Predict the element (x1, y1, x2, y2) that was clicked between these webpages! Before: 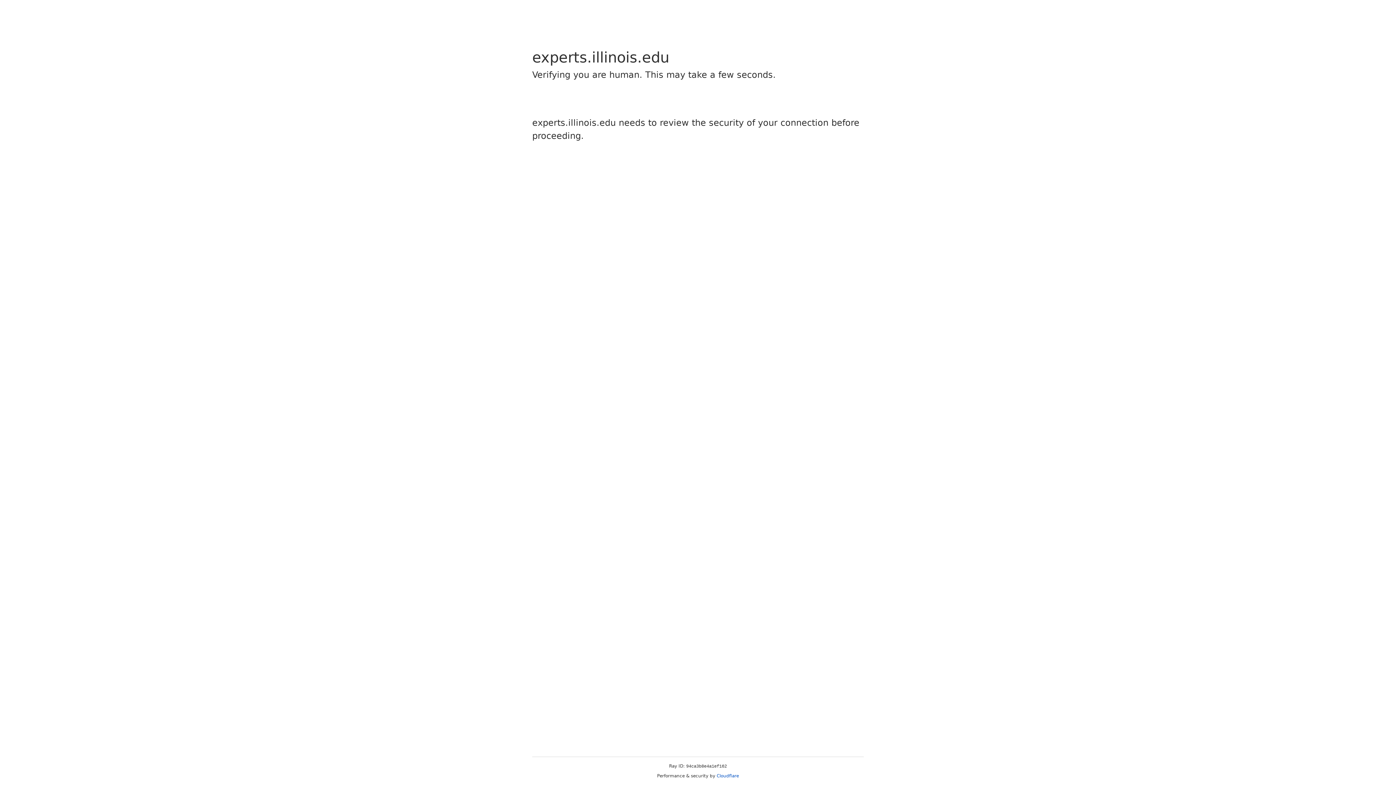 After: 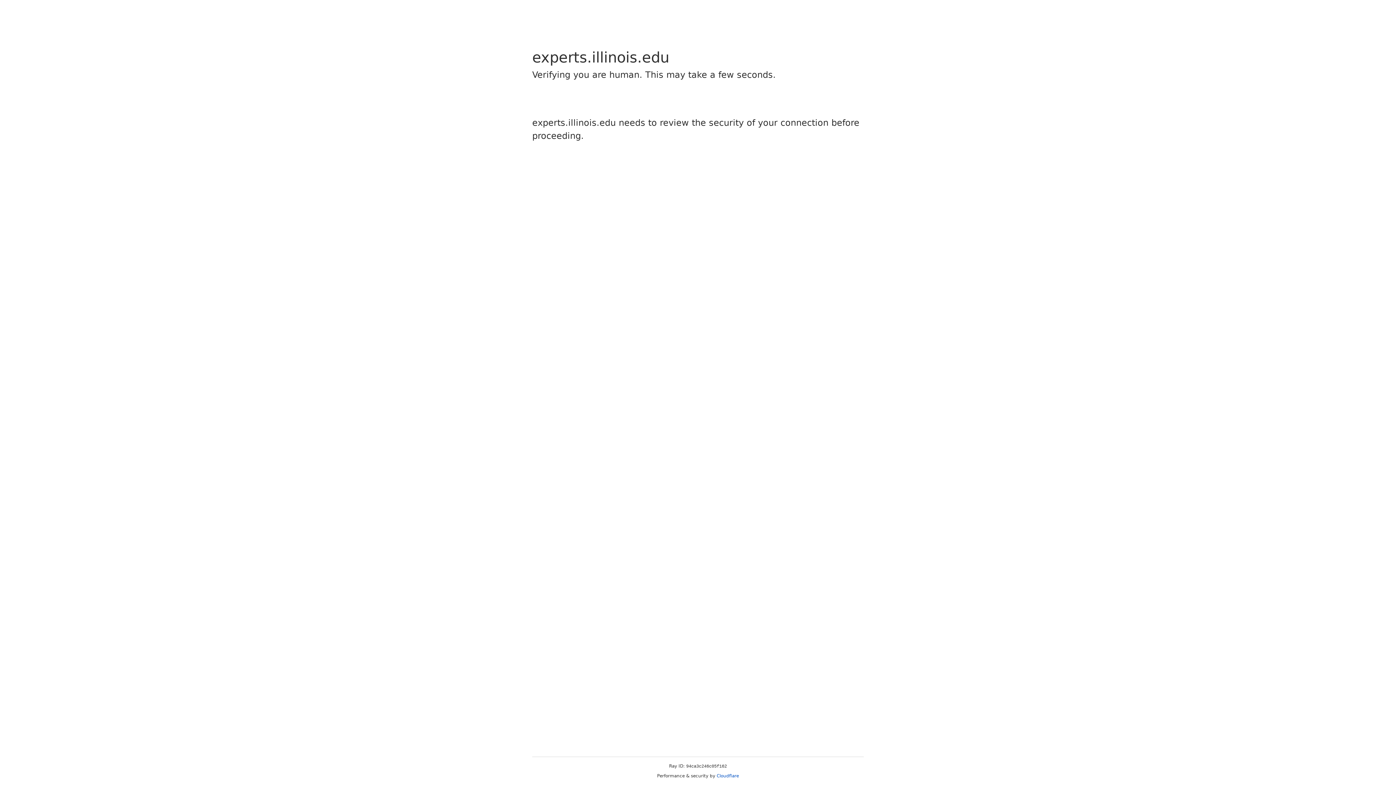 Action: label: Cloudflare bbox: (716, 773, 739, 778)